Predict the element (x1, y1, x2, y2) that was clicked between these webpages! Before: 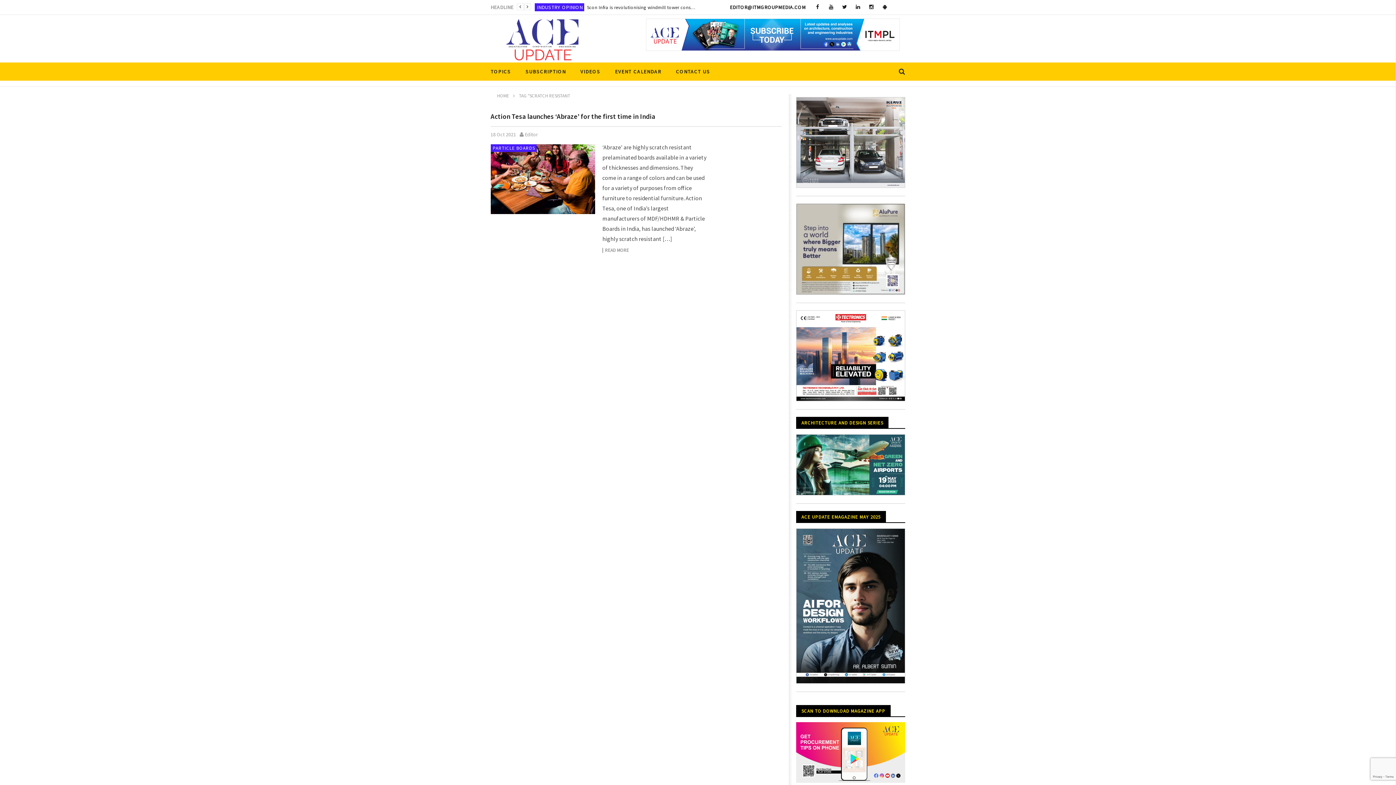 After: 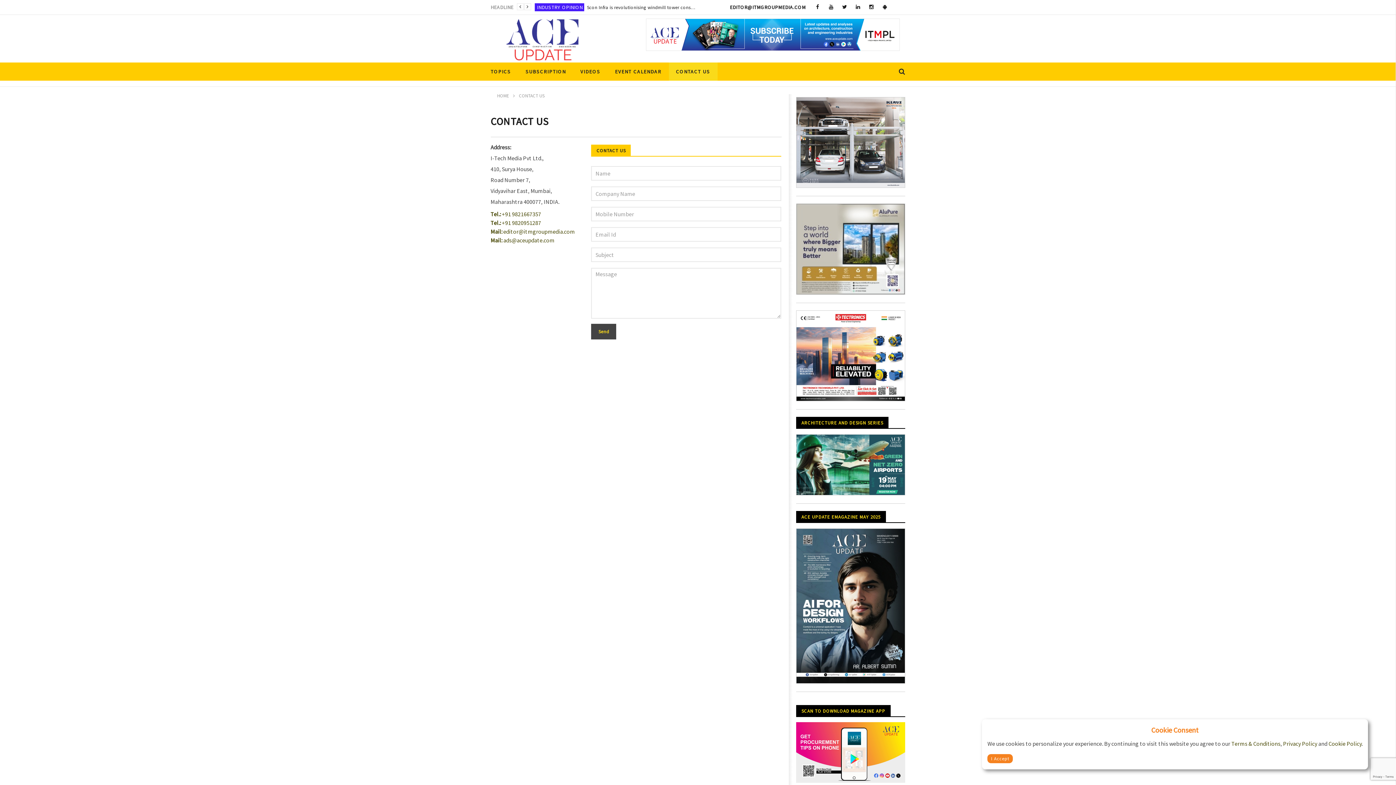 Action: bbox: (668, 62, 717, 80) label: CONTACT US